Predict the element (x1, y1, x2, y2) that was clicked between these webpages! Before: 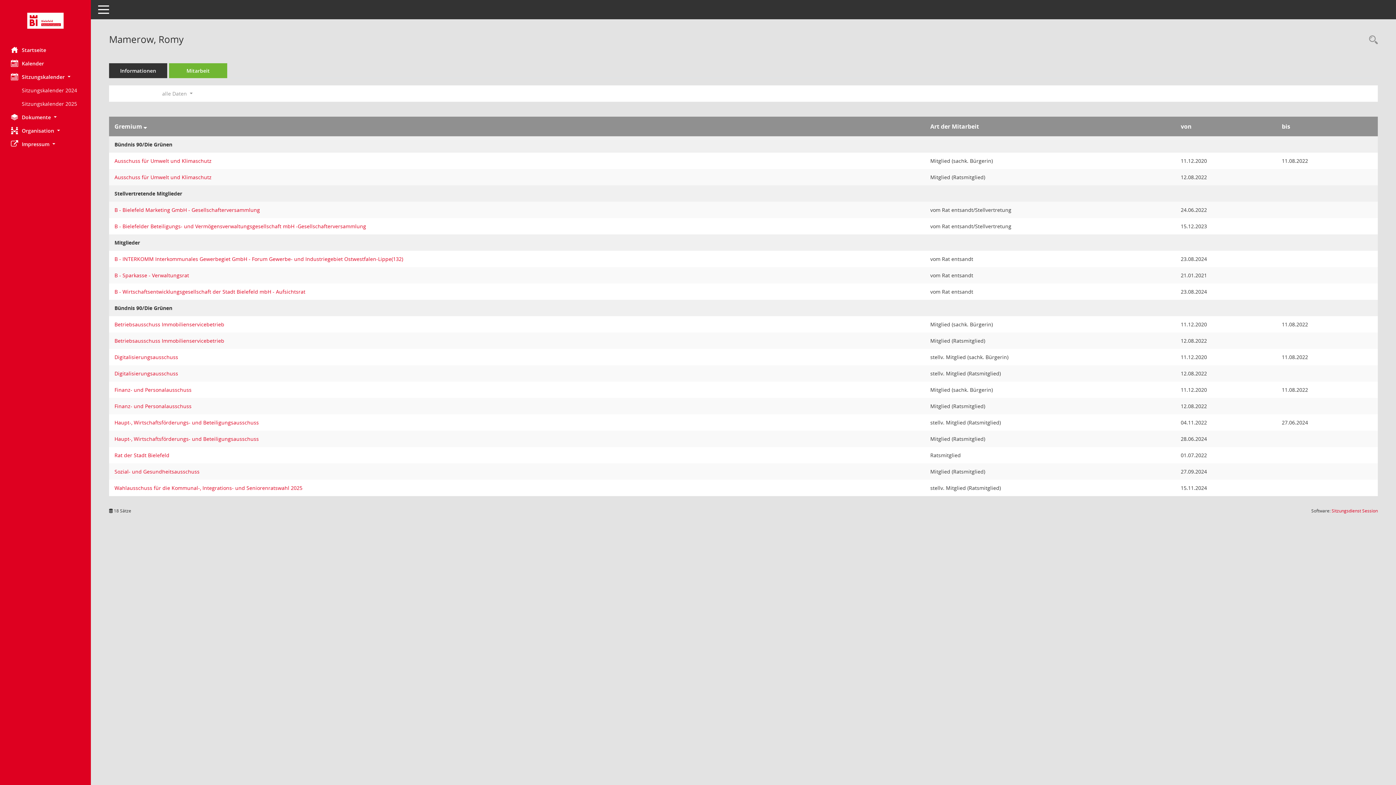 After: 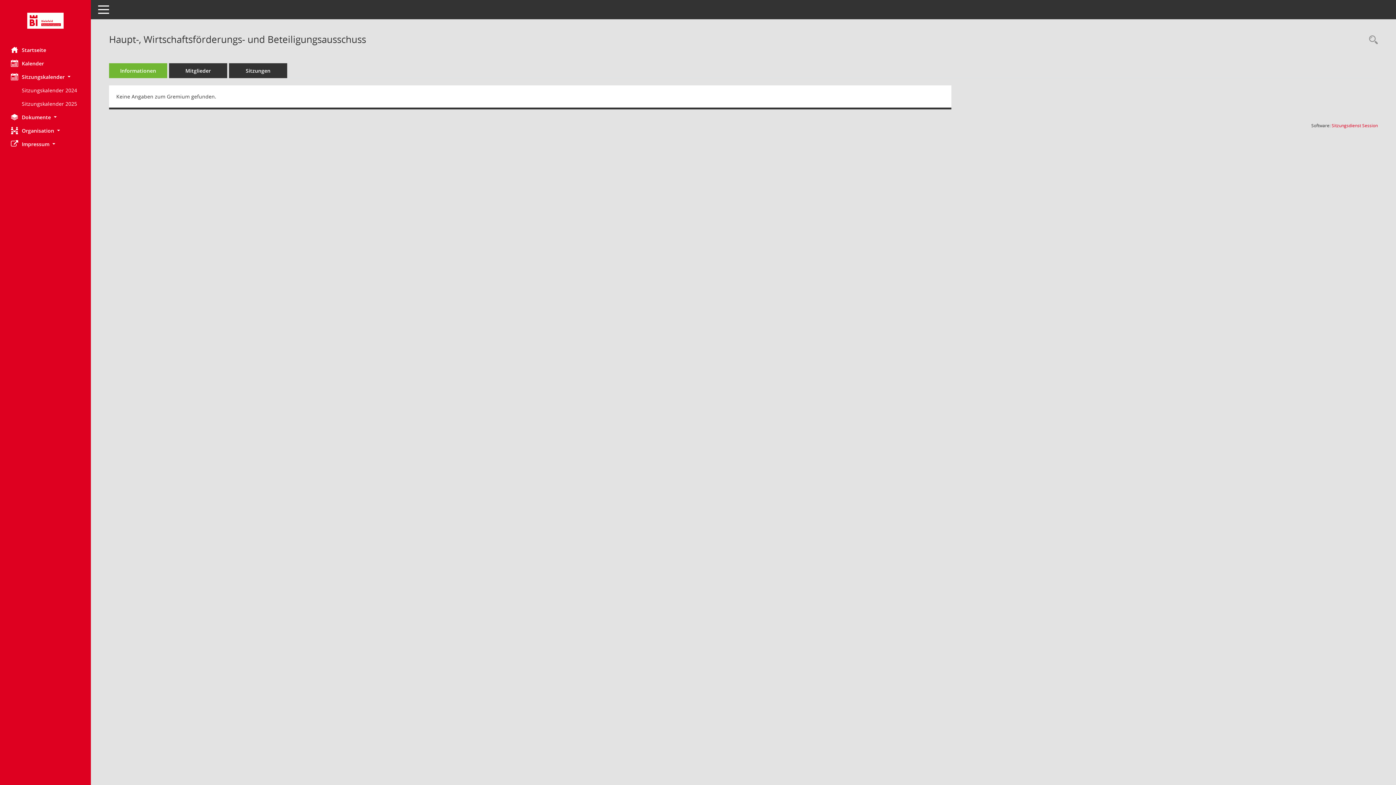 Action: label: Details anzeigen: Haupt-, Wirtschaftsförderungs- und Beteiligungsausschuss bbox: (114, 435, 258, 442)